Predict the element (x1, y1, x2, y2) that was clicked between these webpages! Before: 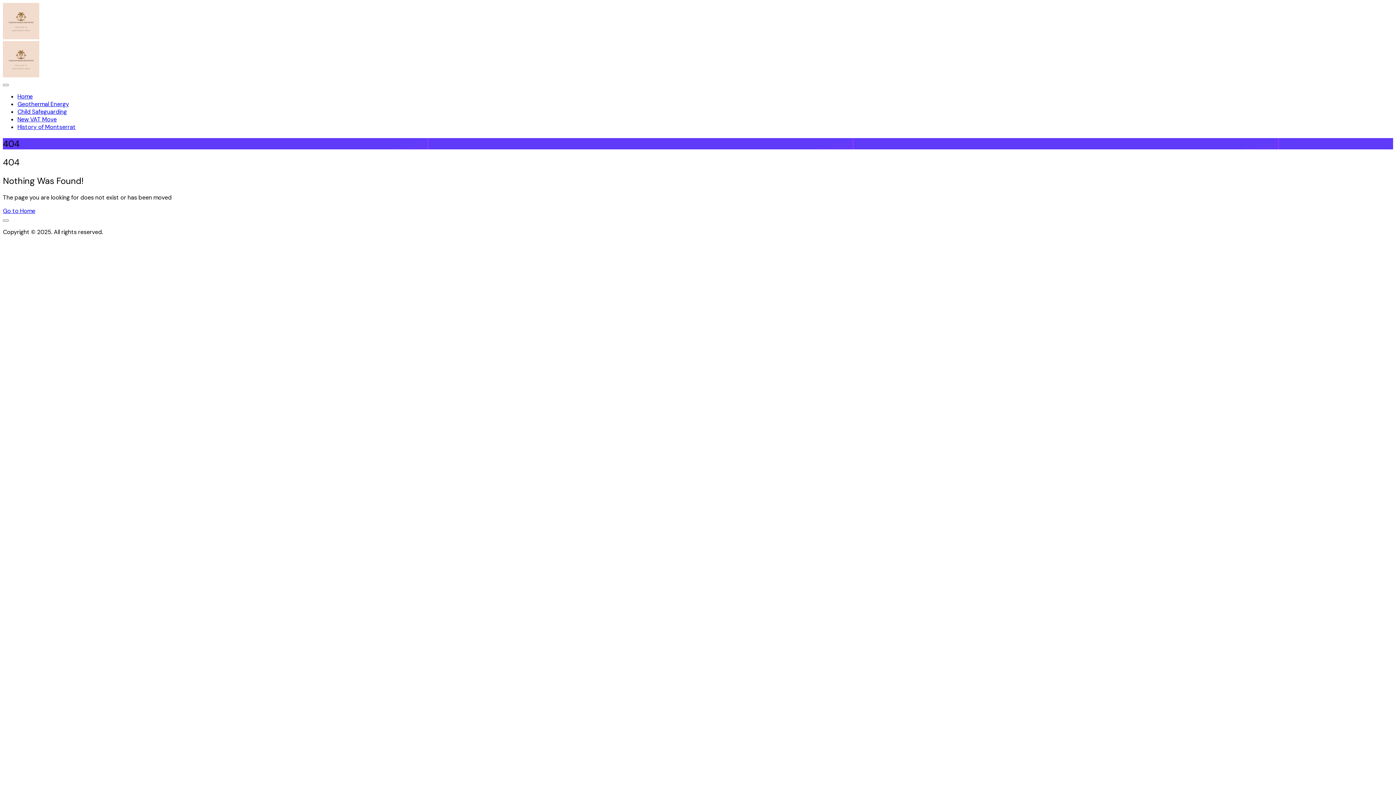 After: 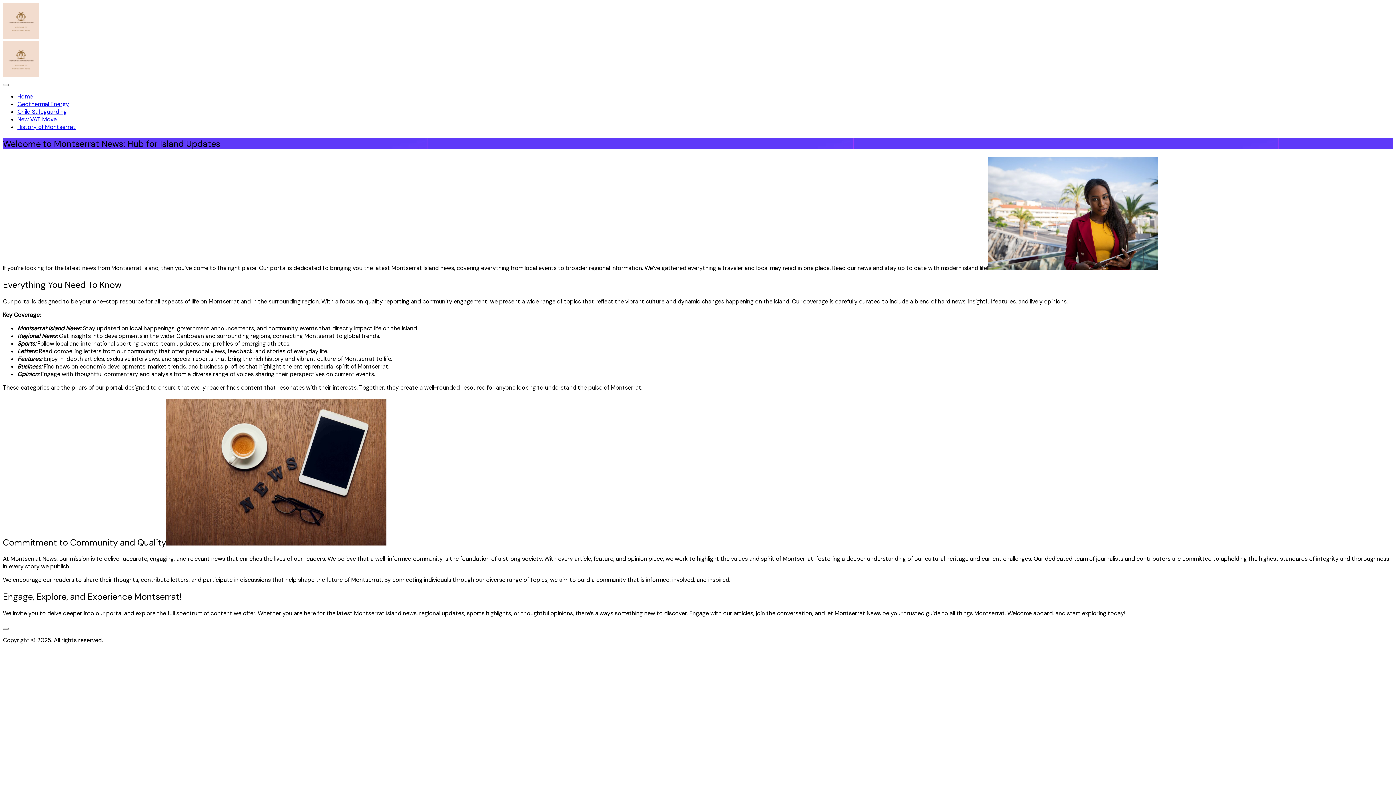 Action: label: Home bbox: (17, 92, 32, 100)